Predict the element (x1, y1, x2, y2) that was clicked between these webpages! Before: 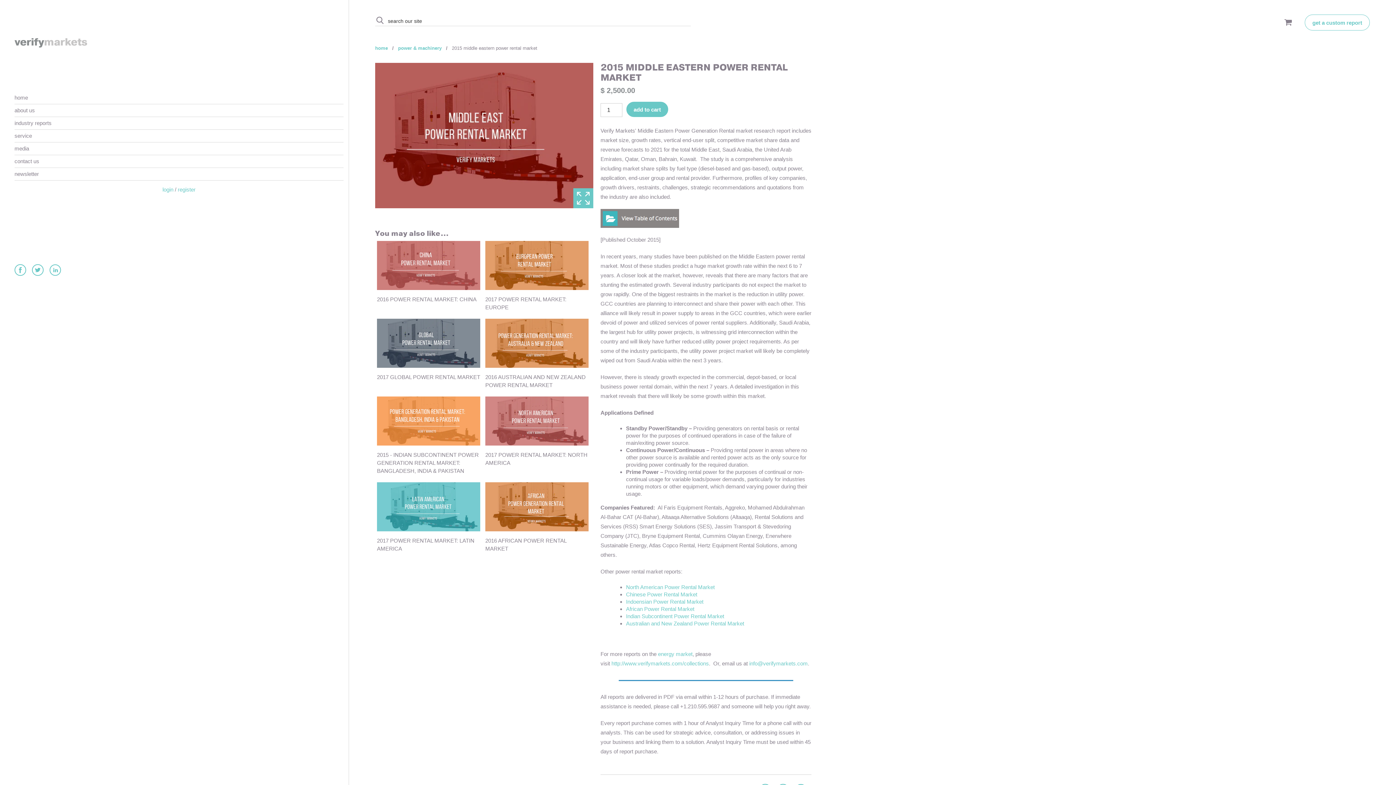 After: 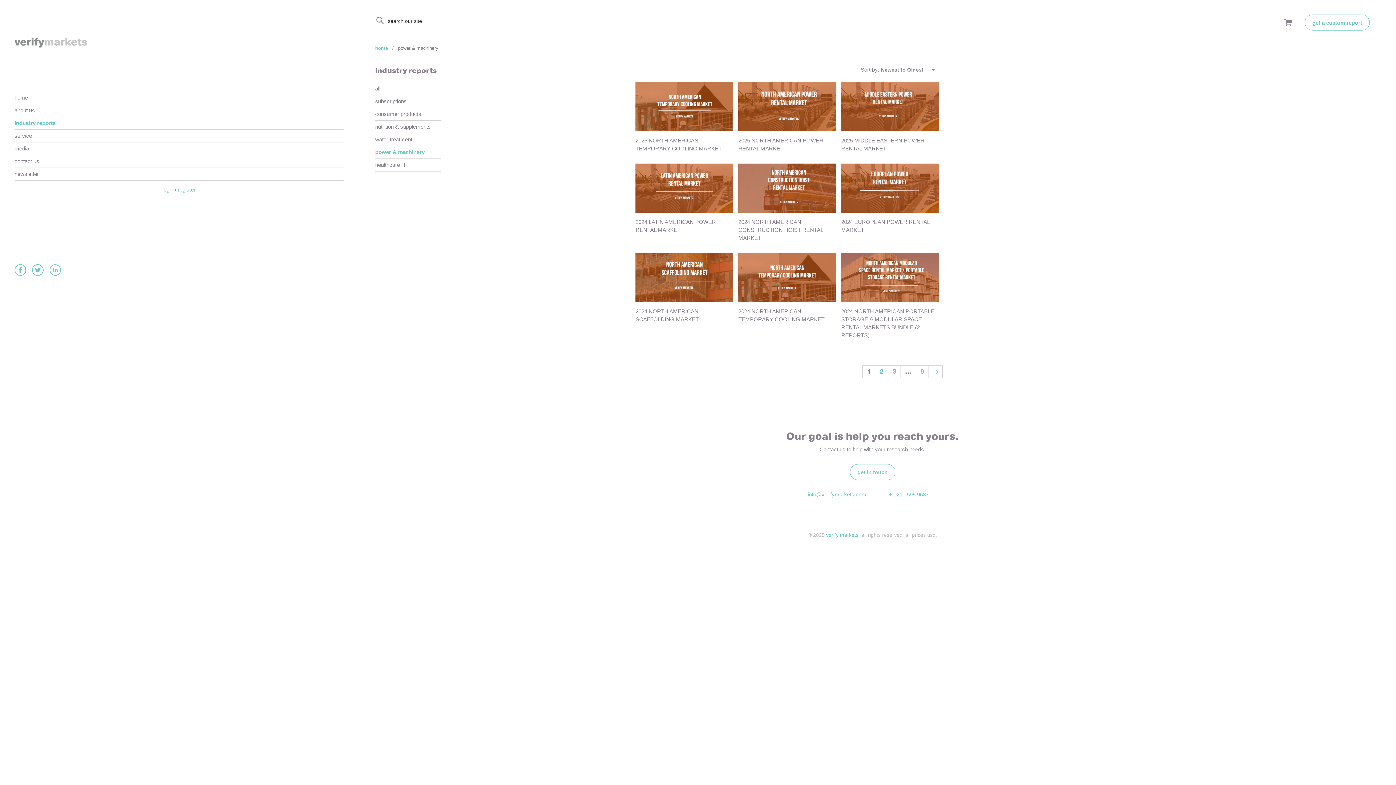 Action: bbox: (398, 45, 441, 50) label: power & machinery